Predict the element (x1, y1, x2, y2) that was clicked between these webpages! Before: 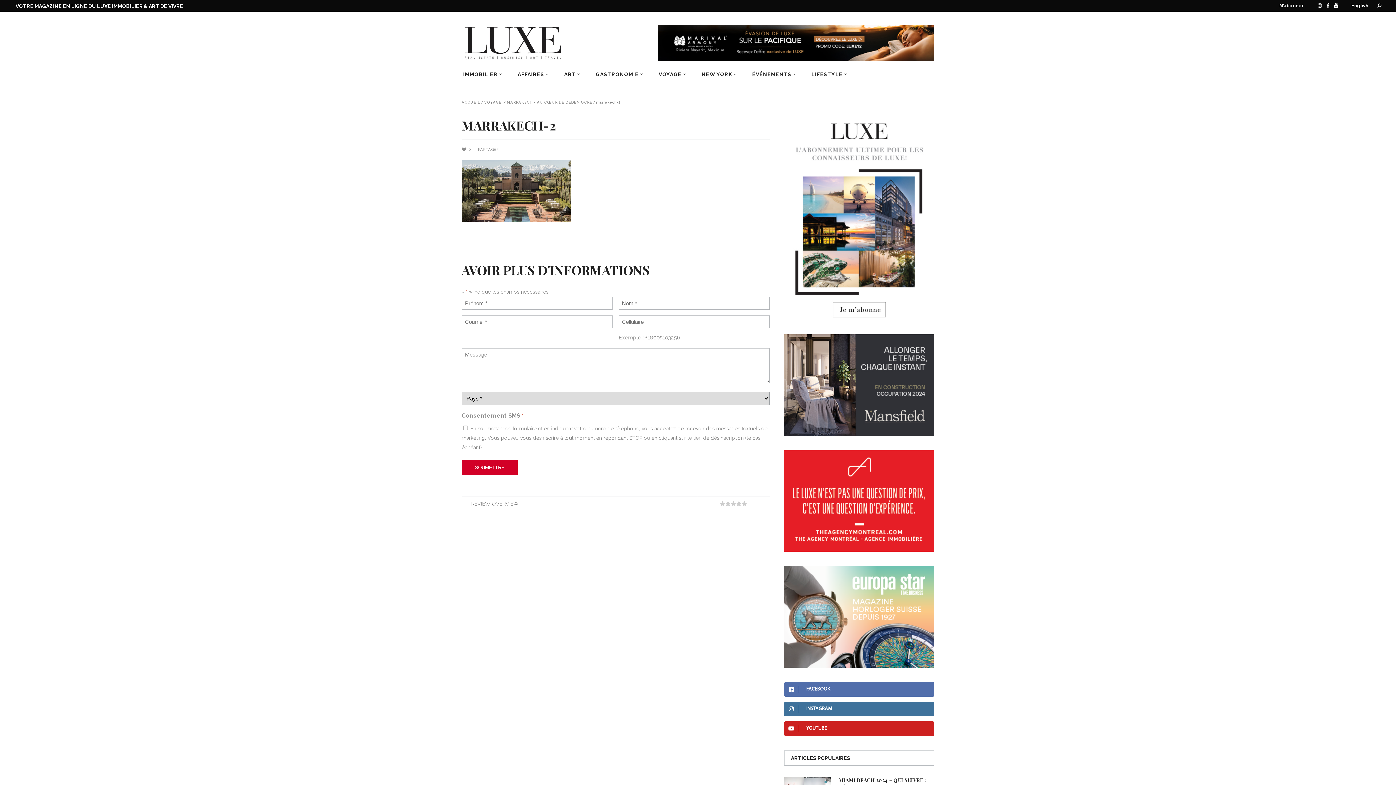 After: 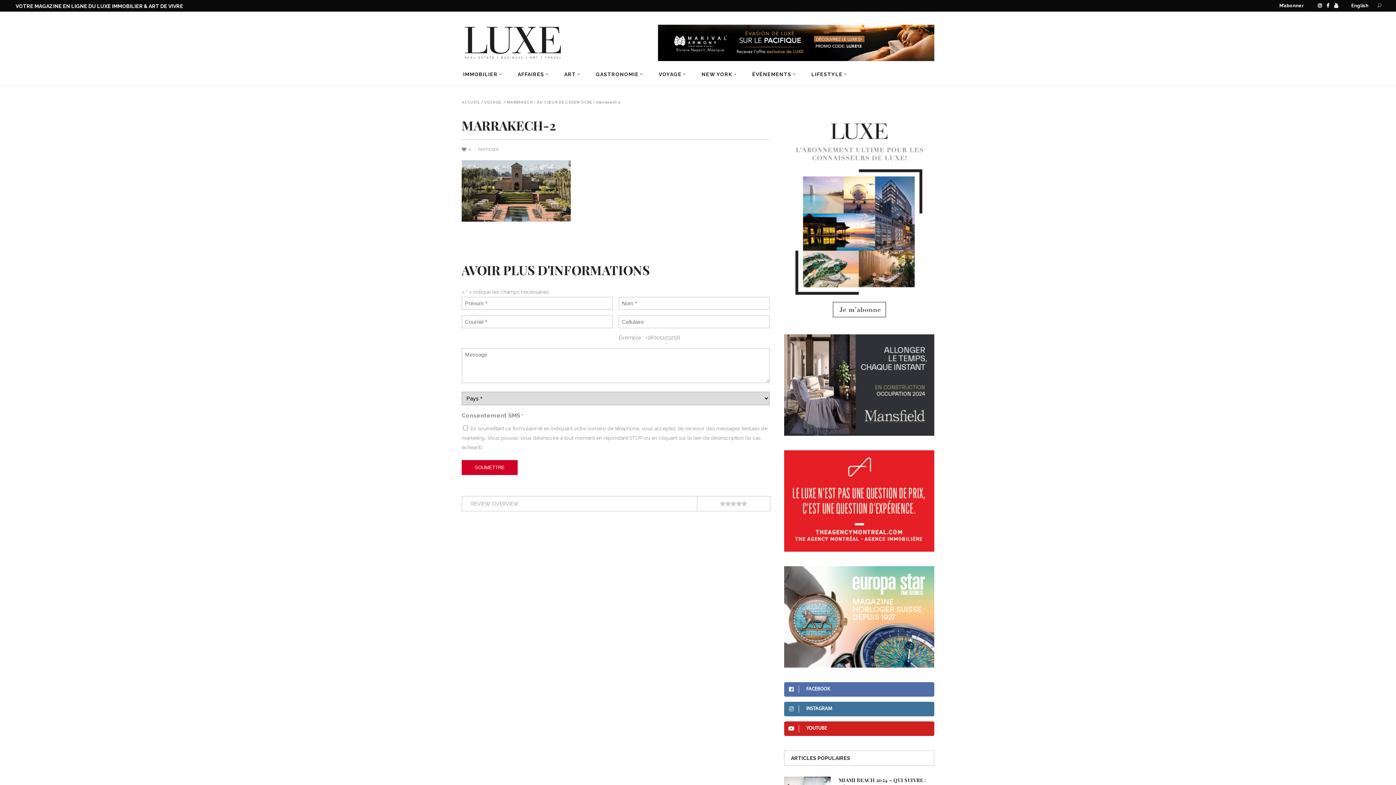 Action: bbox: (784, 334, 934, 436)